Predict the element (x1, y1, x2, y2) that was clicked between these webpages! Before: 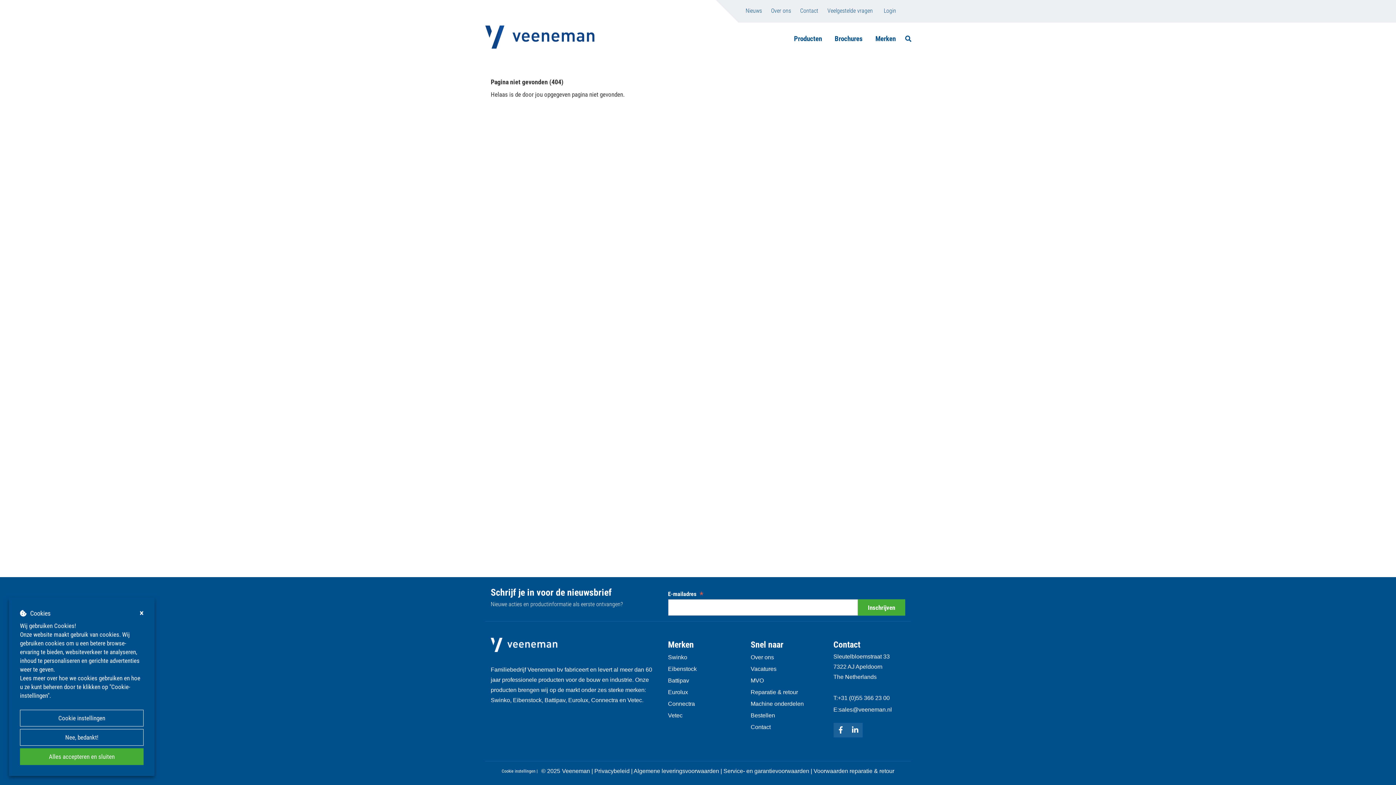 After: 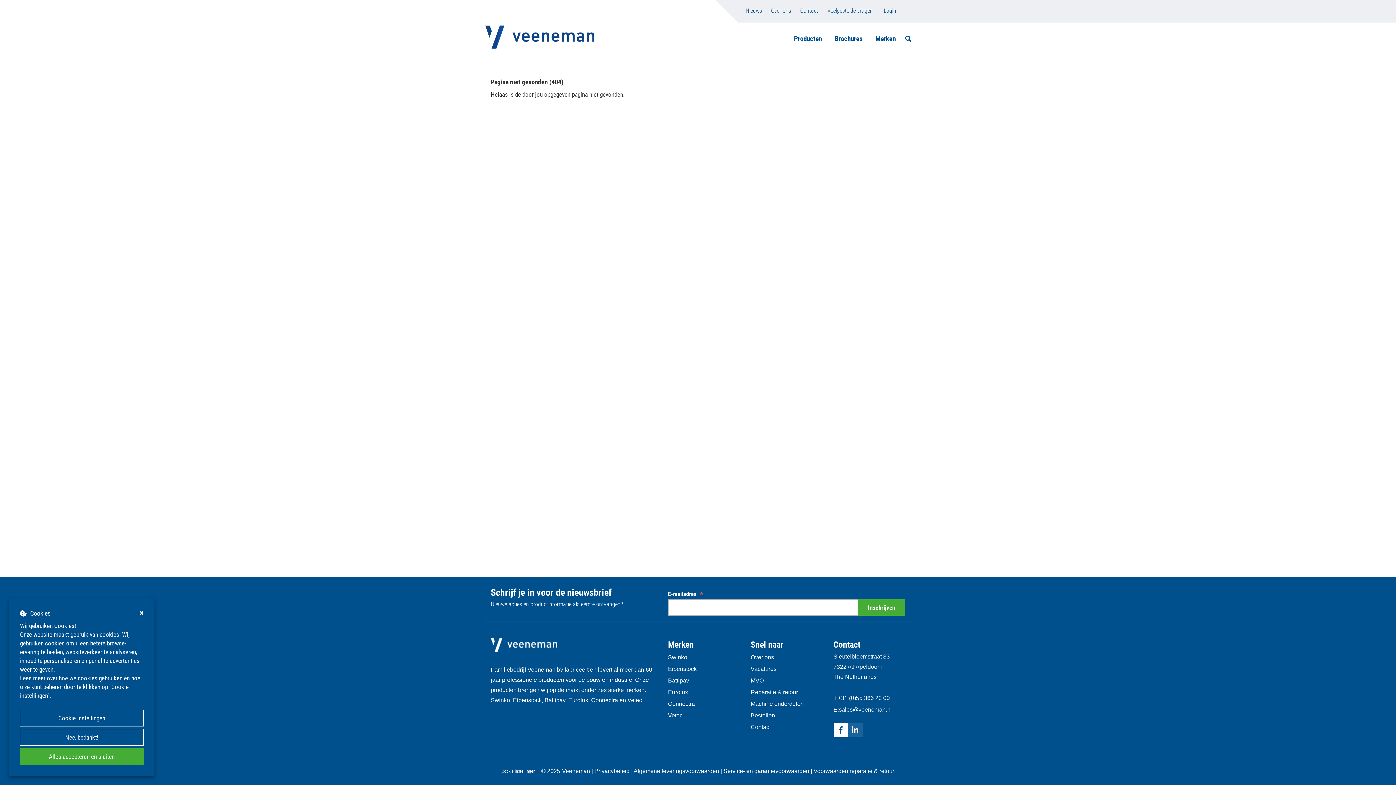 Action: bbox: (833, 723, 848, 737)